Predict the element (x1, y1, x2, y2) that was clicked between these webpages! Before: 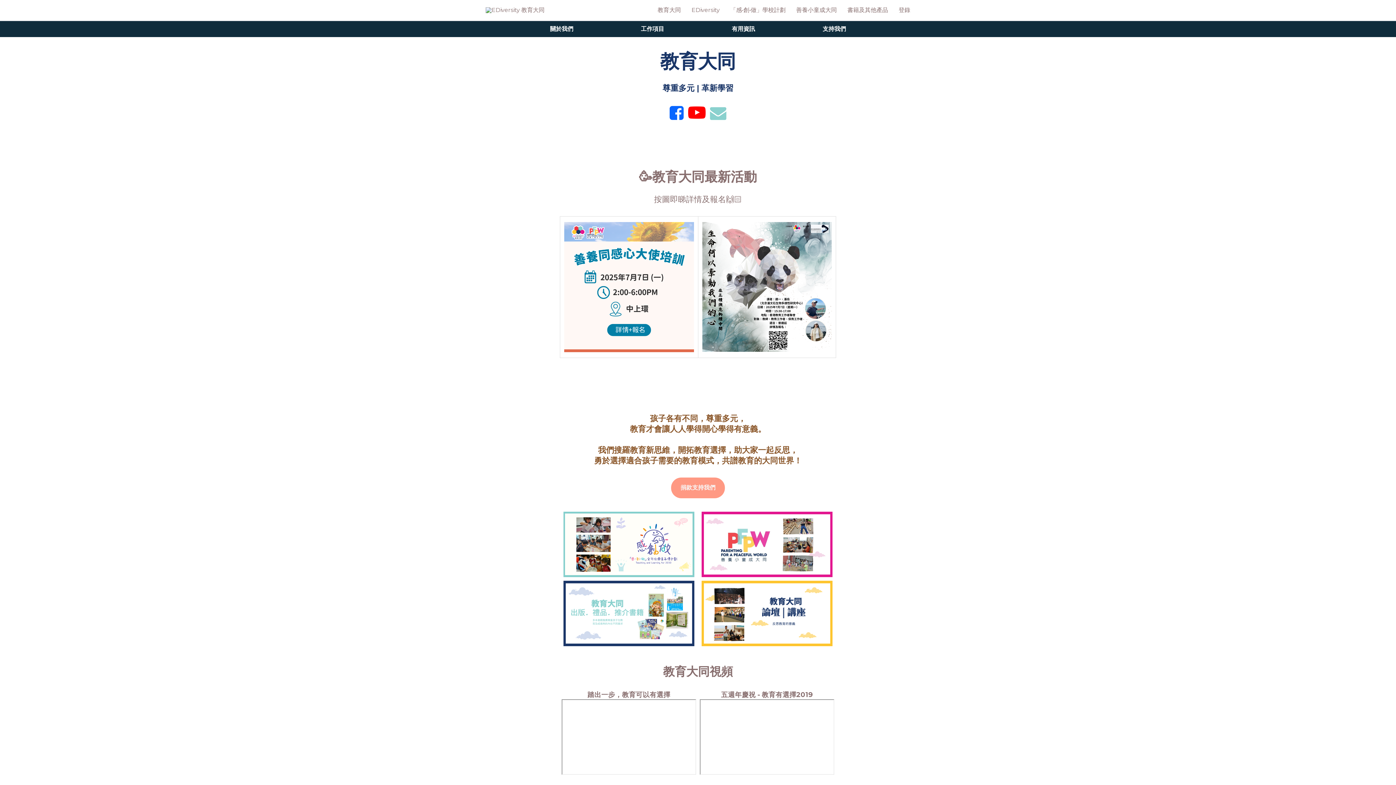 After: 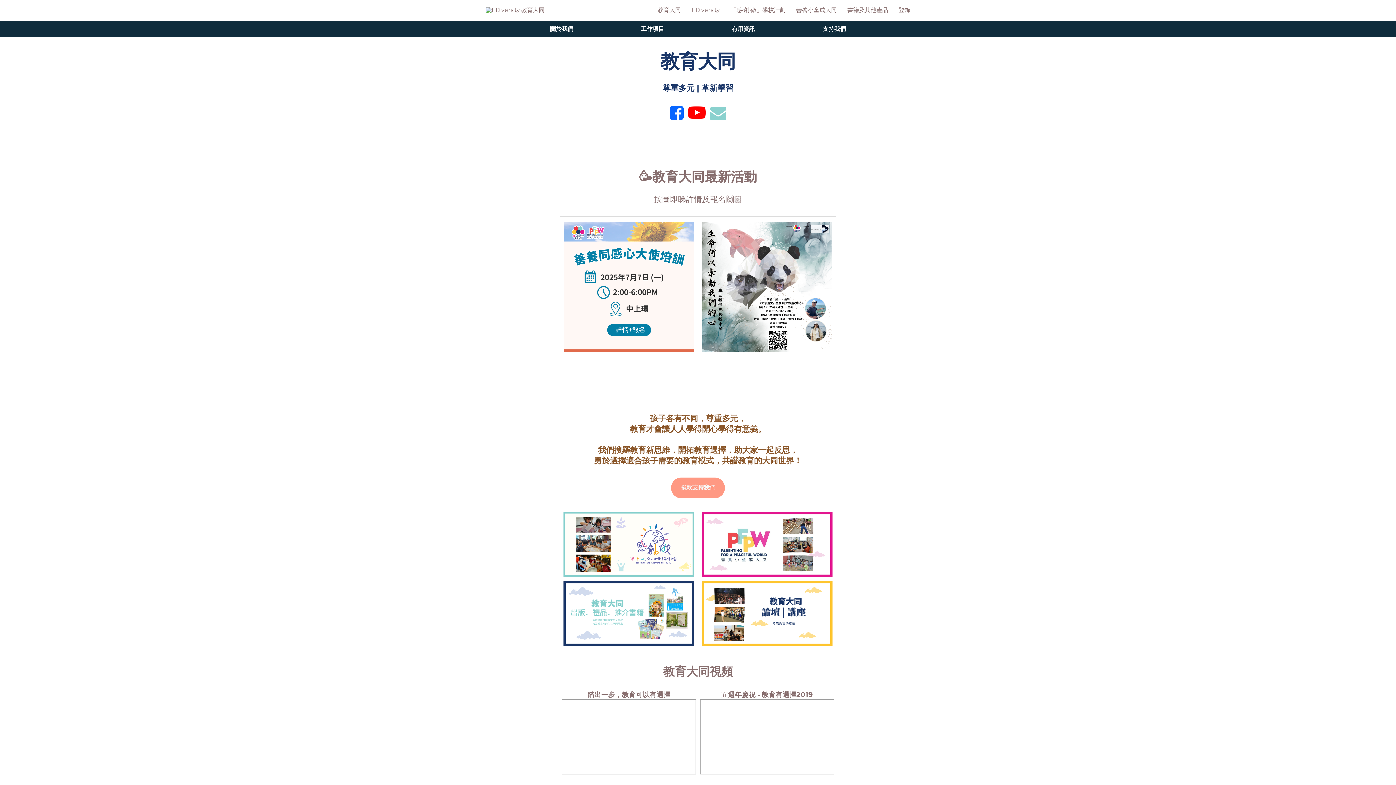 Action: bbox: (702, 222, 832, 351)